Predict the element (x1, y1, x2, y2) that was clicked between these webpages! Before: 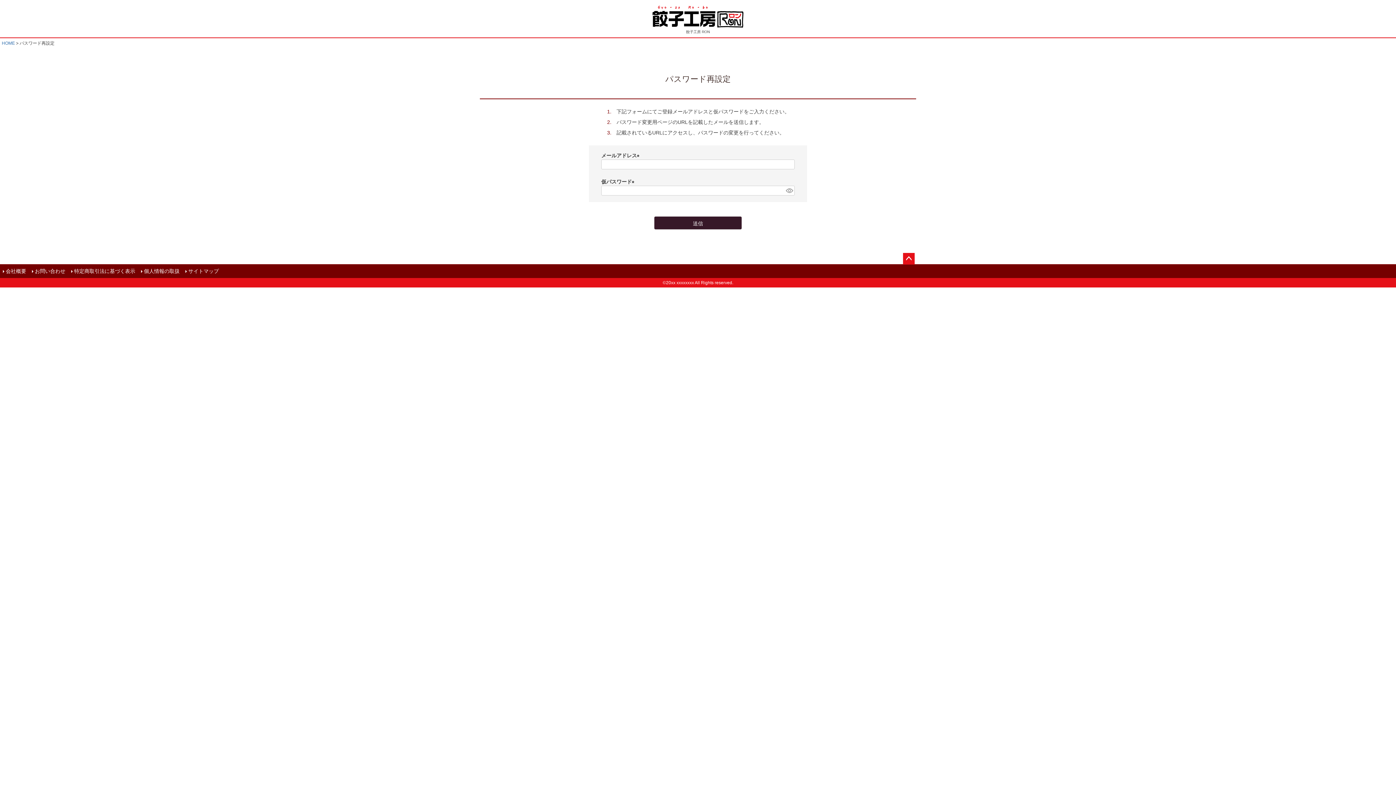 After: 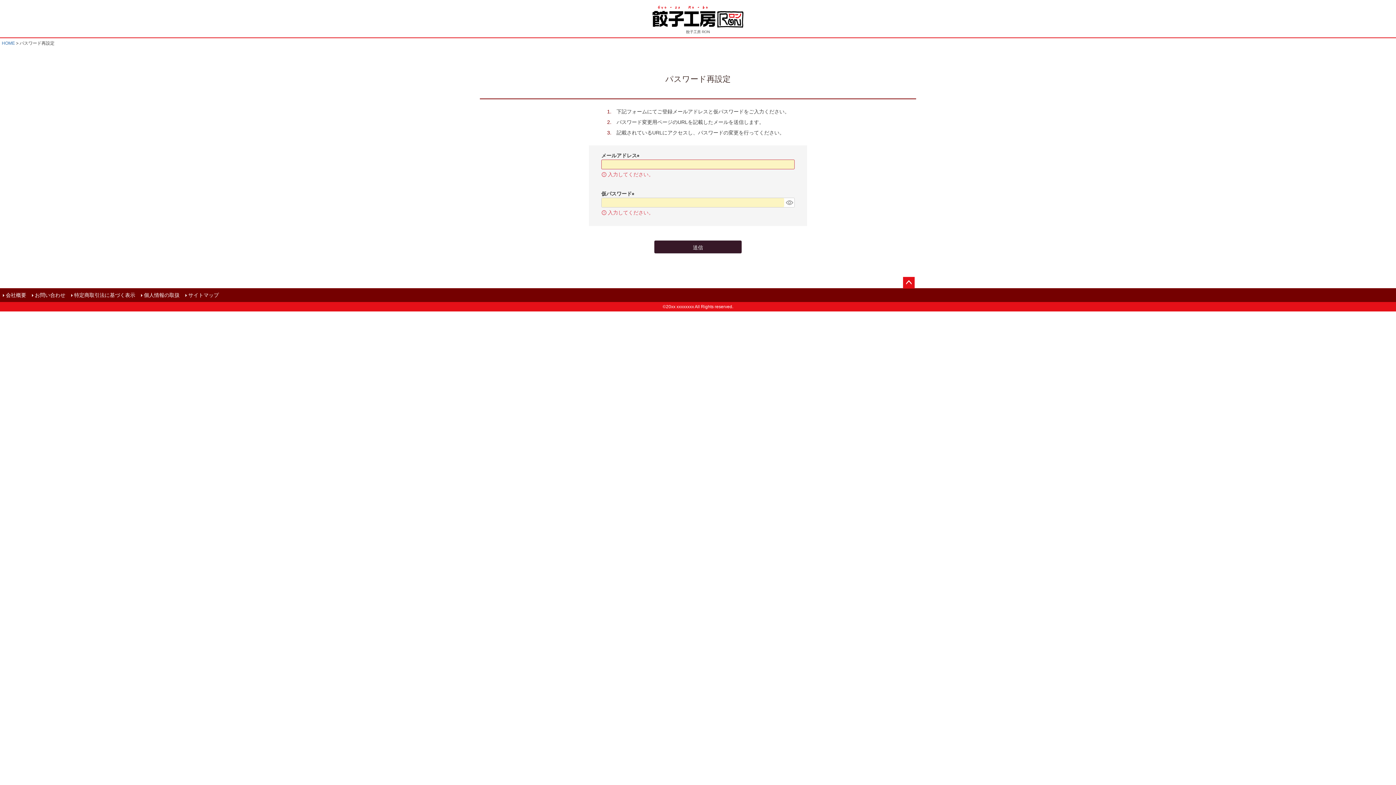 Action: bbox: (654, 216, 741, 229) label: 送信